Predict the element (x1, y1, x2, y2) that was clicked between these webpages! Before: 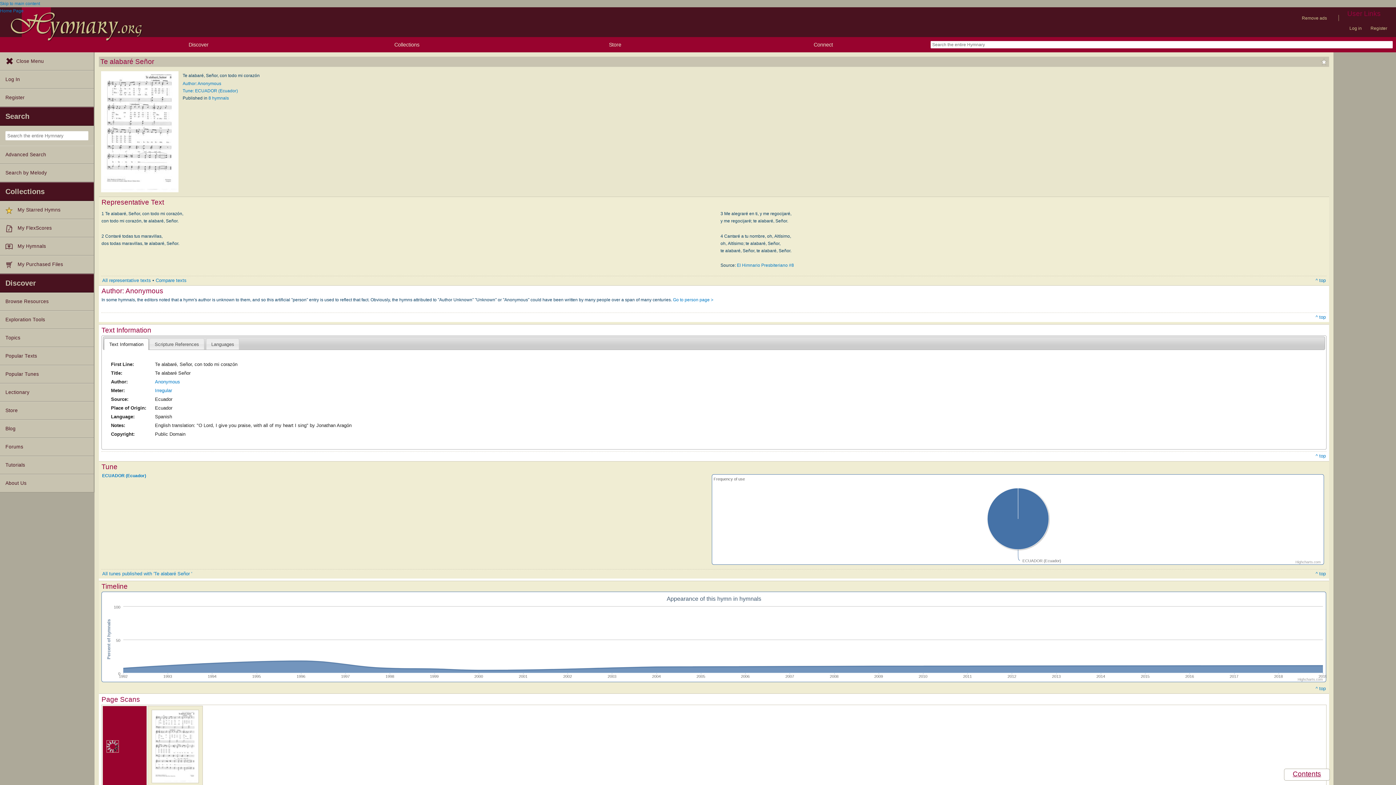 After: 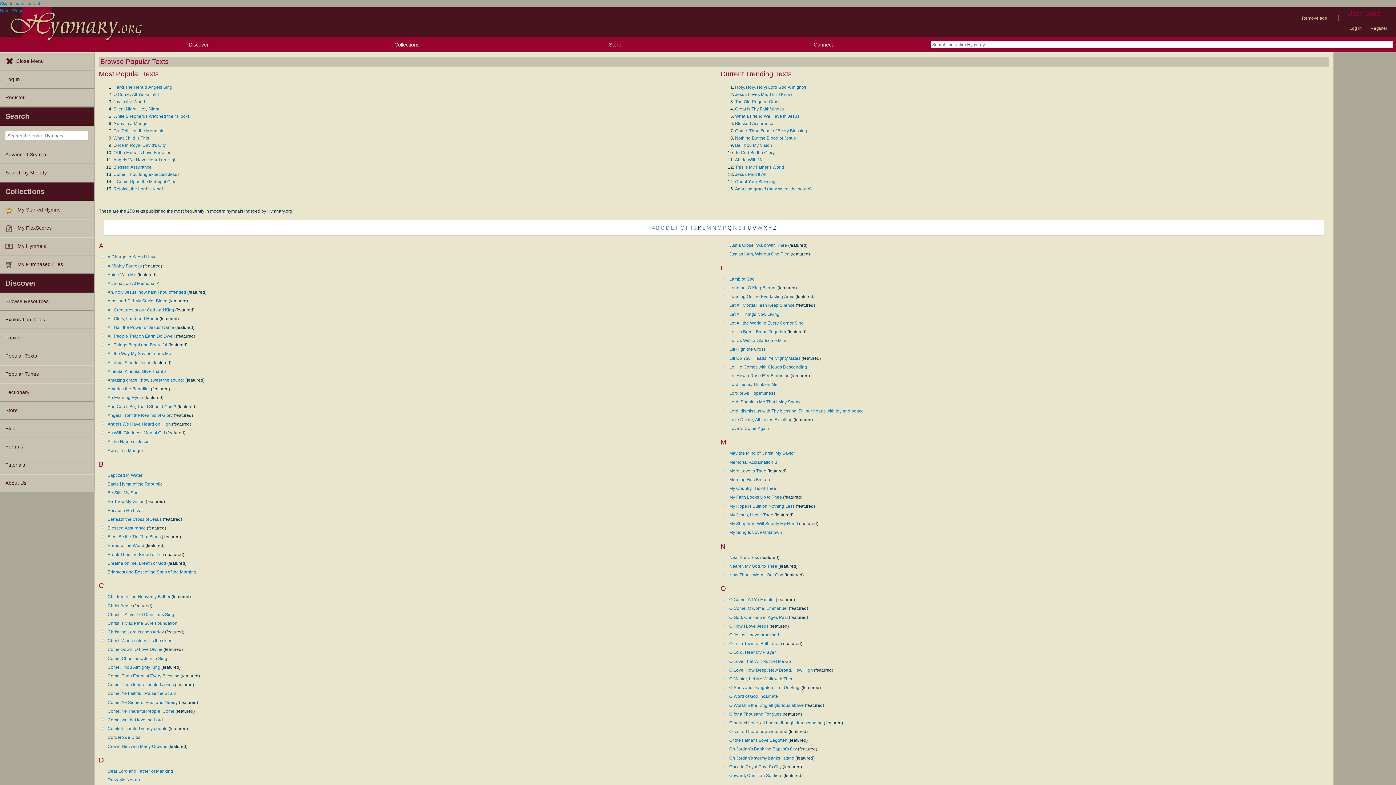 Action: label: Popular Texts bbox: (0, 347, 93, 365)